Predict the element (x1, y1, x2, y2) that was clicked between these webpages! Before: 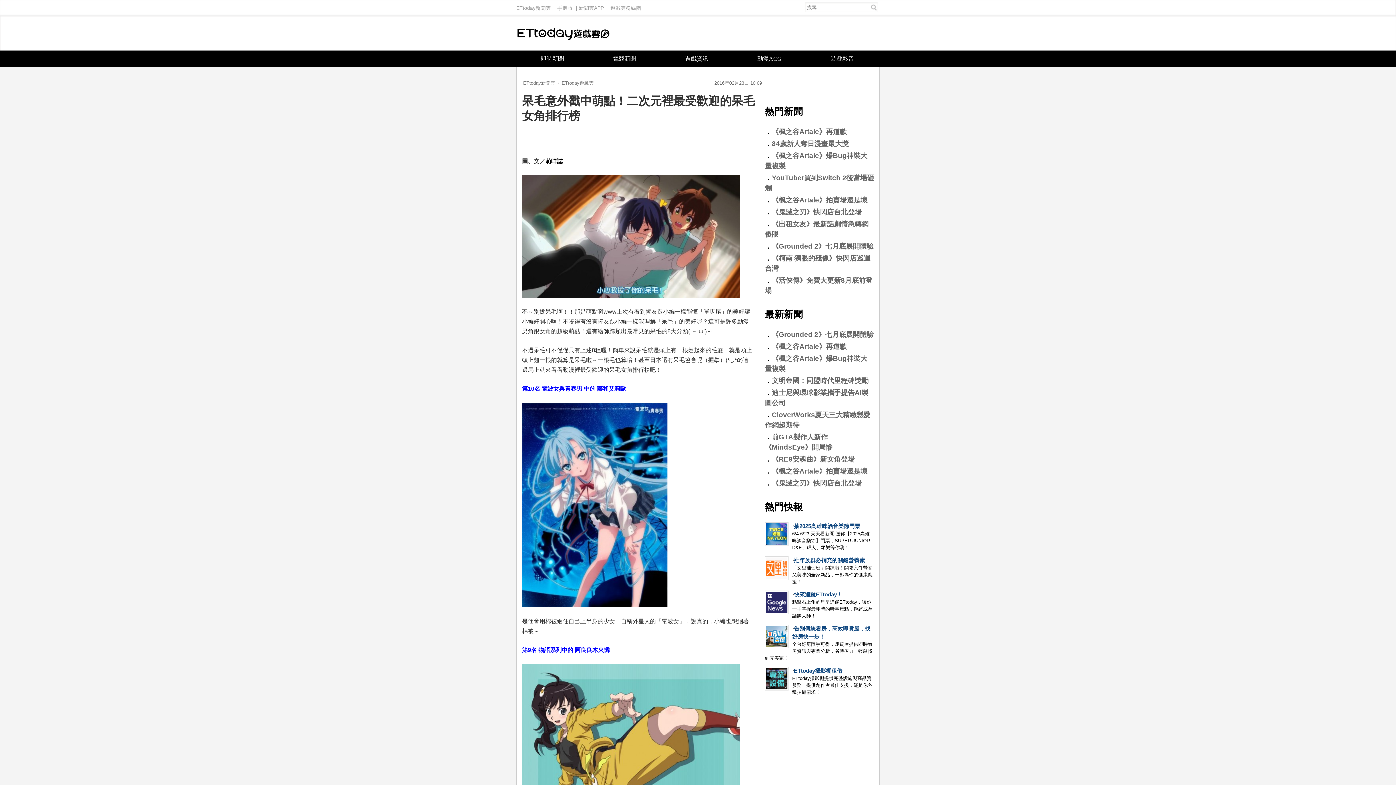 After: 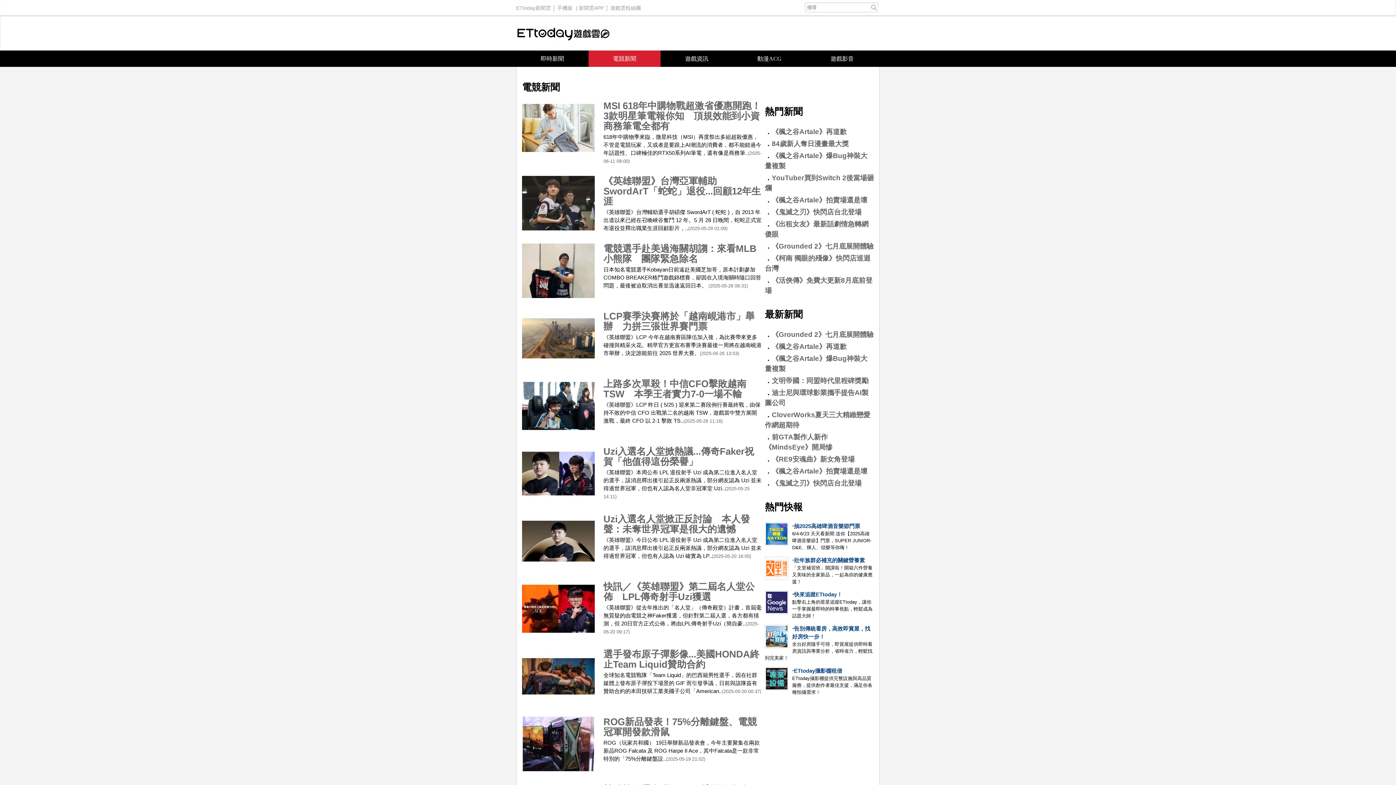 Action: label: 電競新聞 bbox: (588, 50, 660, 66)